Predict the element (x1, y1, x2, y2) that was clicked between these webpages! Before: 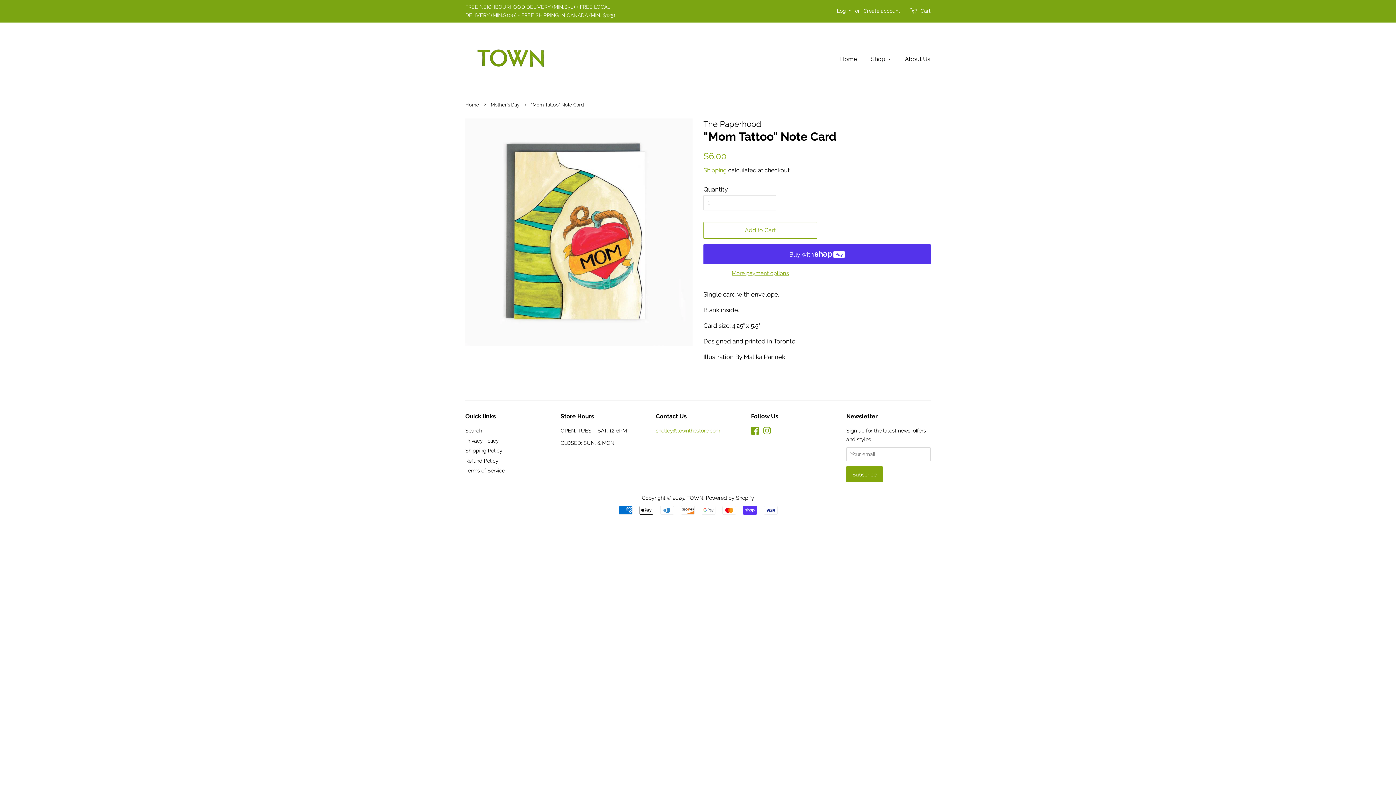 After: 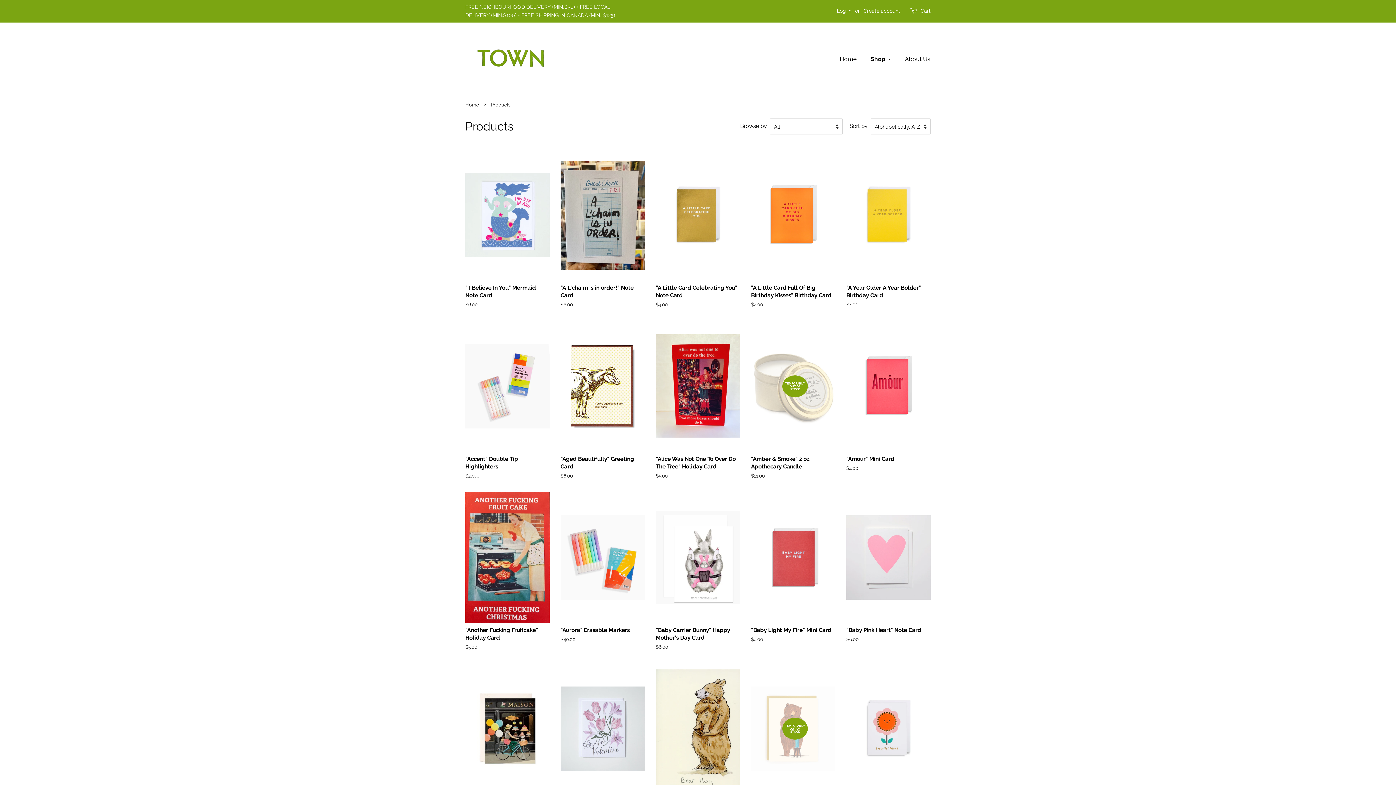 Action: bbox: (865, 51, 898, 66) label: Shop 